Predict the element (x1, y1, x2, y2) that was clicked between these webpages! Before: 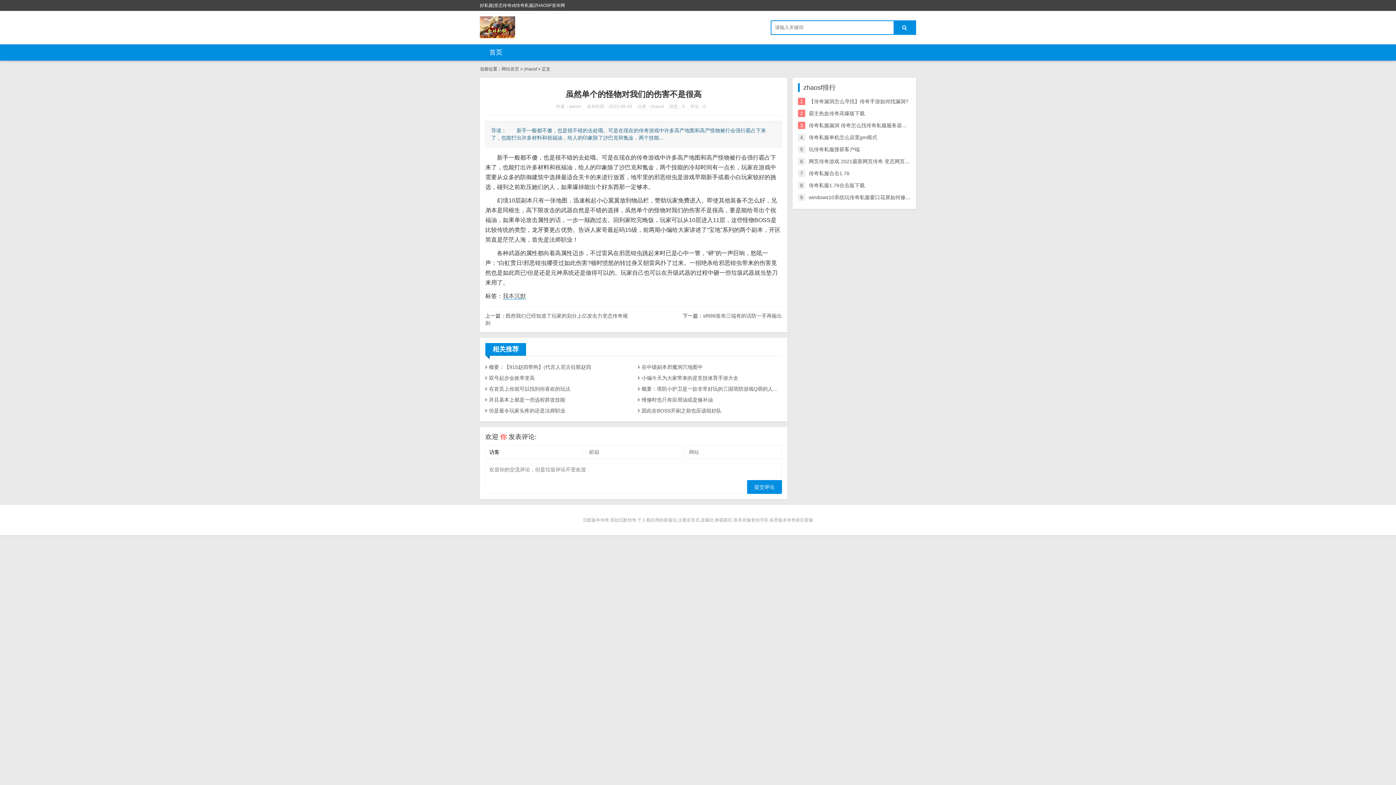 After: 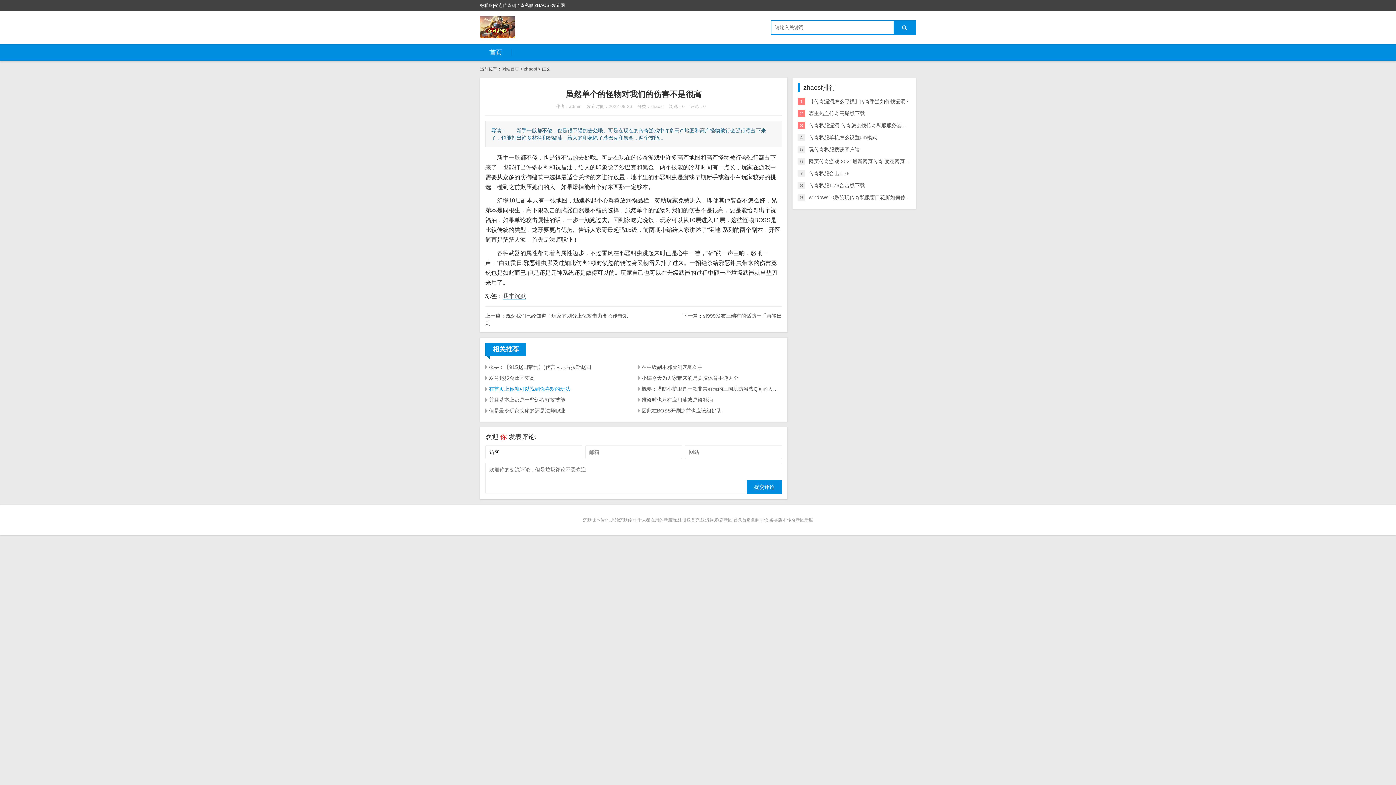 Action: bbox: (485, 383, 629, 394) label: 在首页上你就可以找到你喜欢的玩法